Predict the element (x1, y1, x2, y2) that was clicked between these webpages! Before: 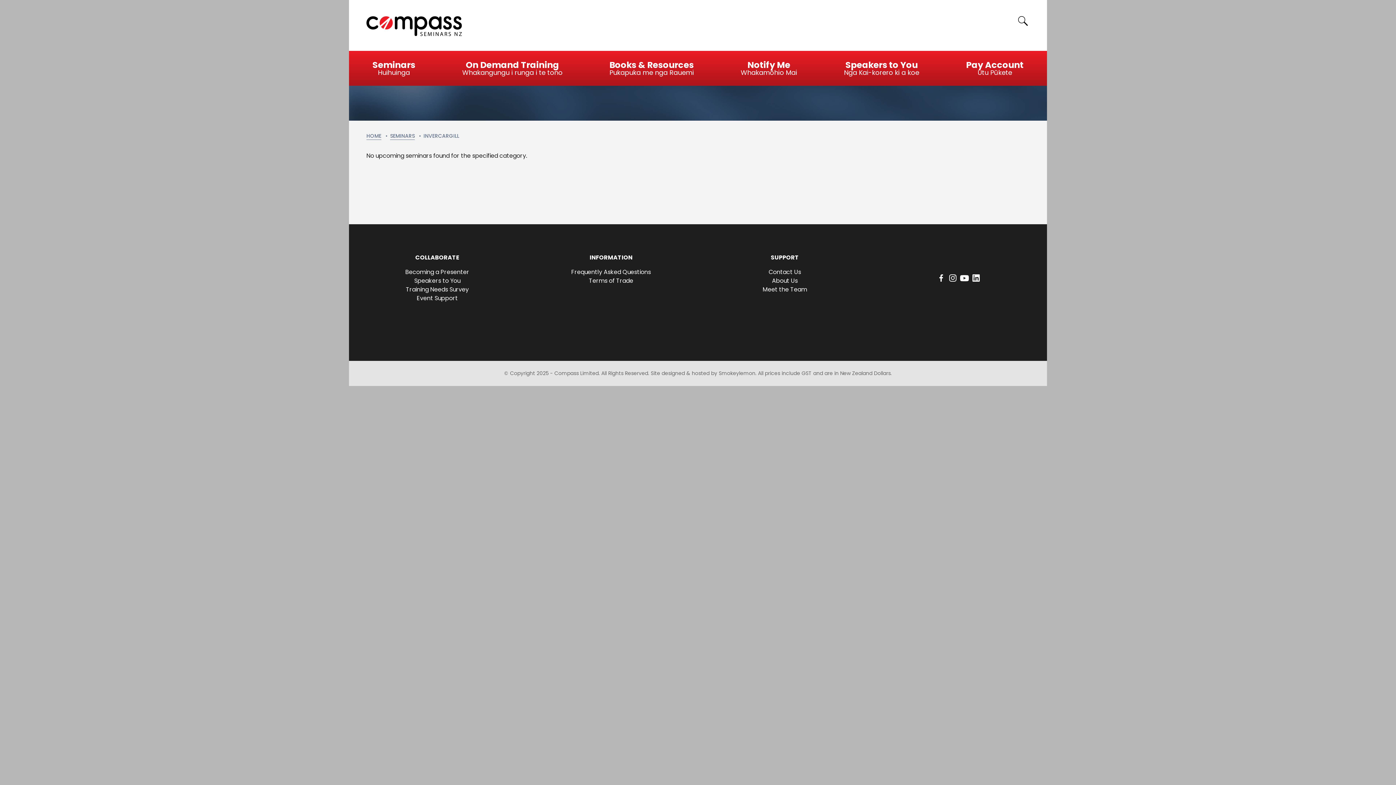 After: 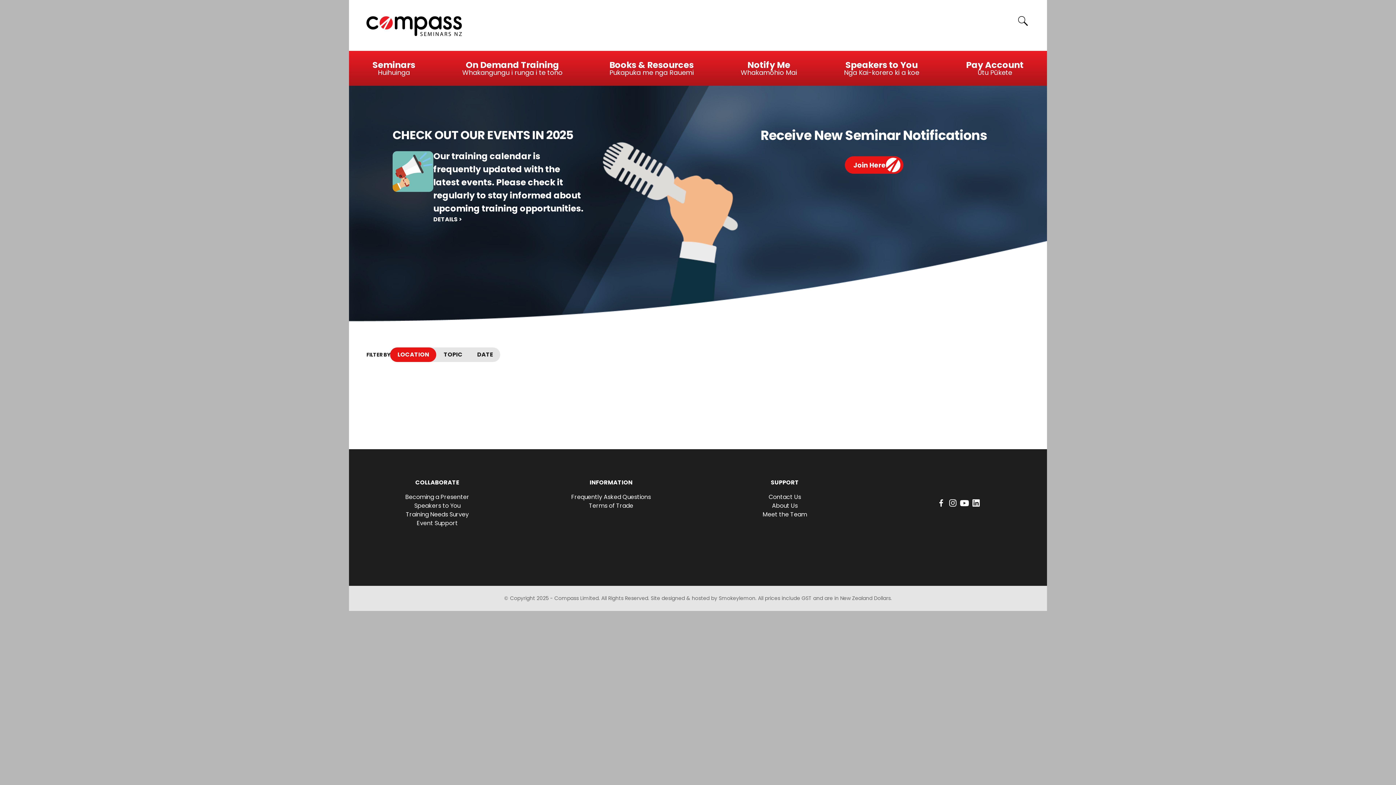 Action: bbox: (366, 14, 462, 36)